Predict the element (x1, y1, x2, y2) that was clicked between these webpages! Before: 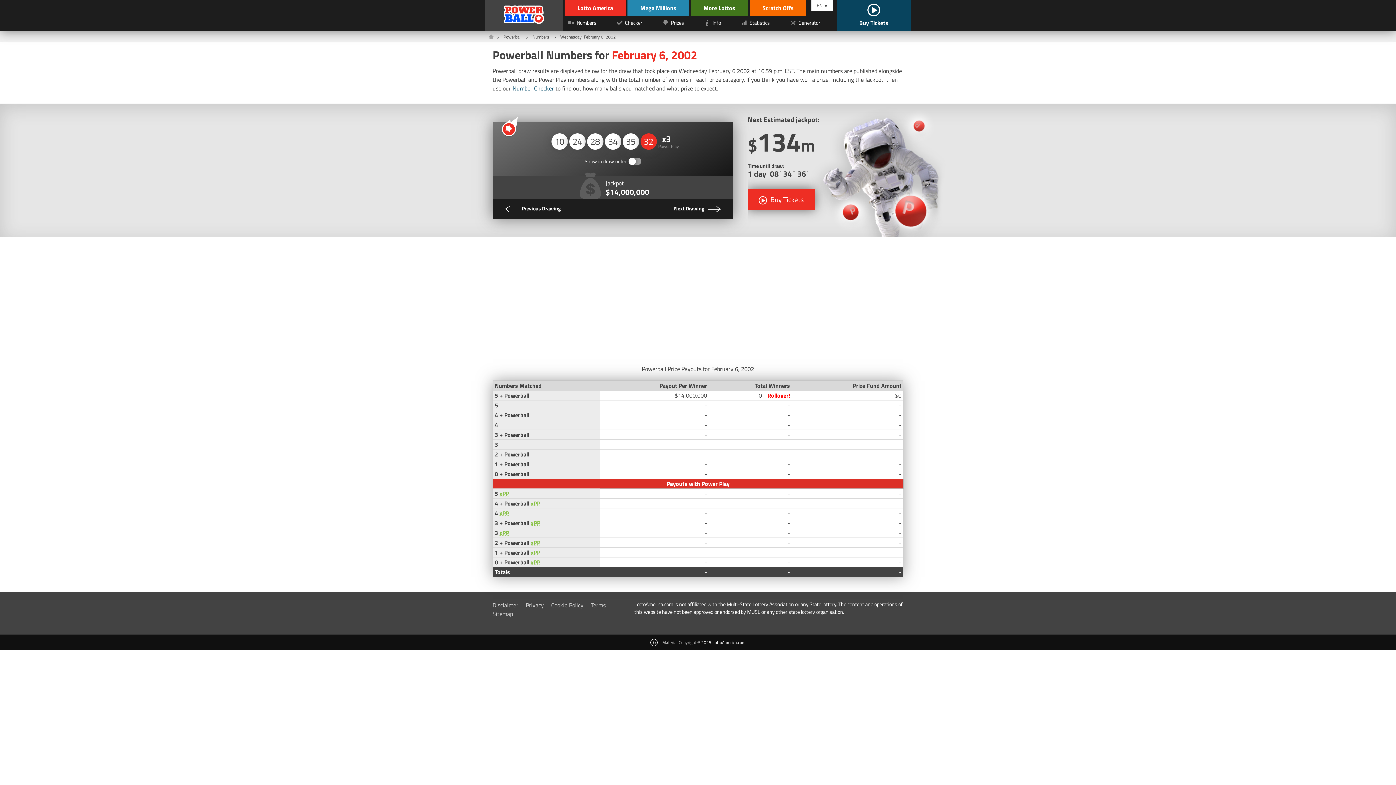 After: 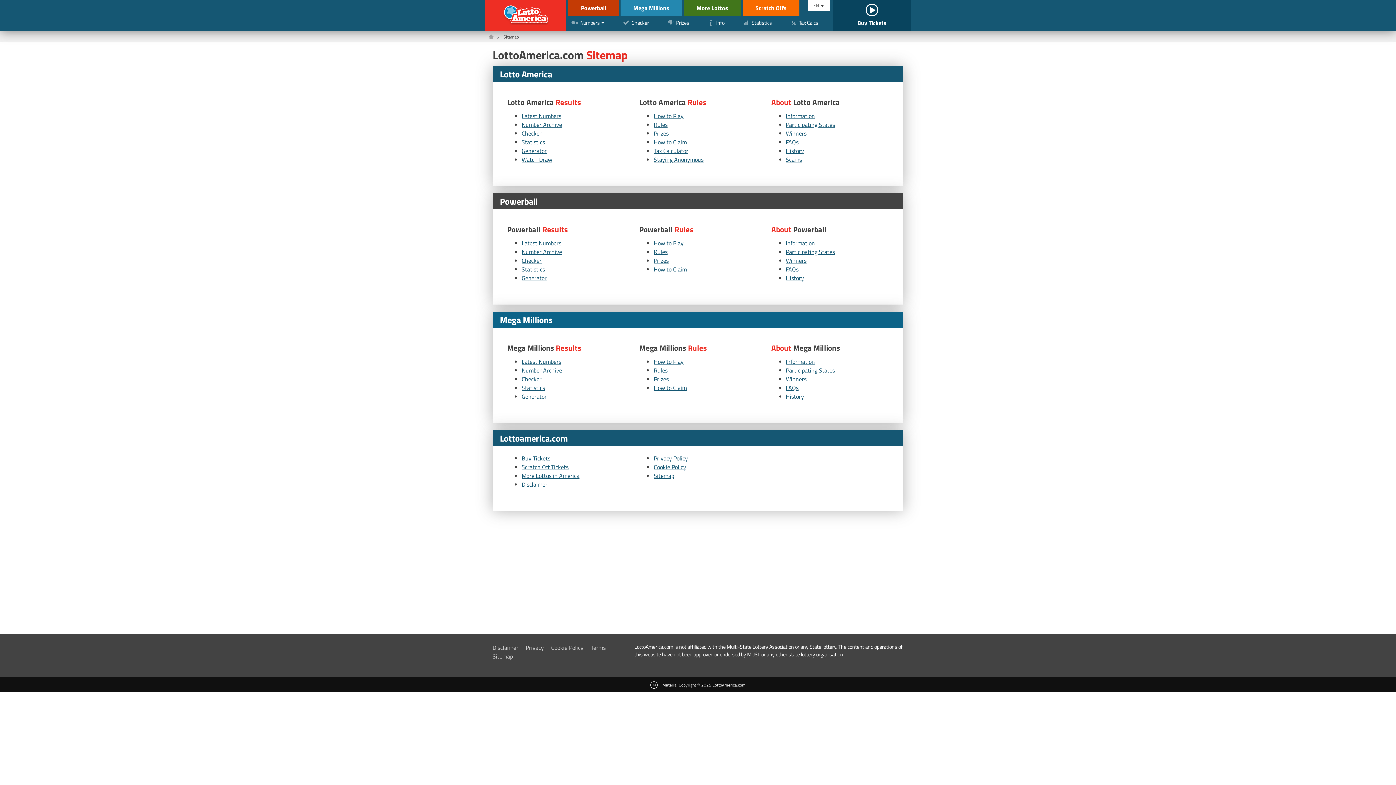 Action: bbox: (492, 609, 513, 618) label: Sitemap